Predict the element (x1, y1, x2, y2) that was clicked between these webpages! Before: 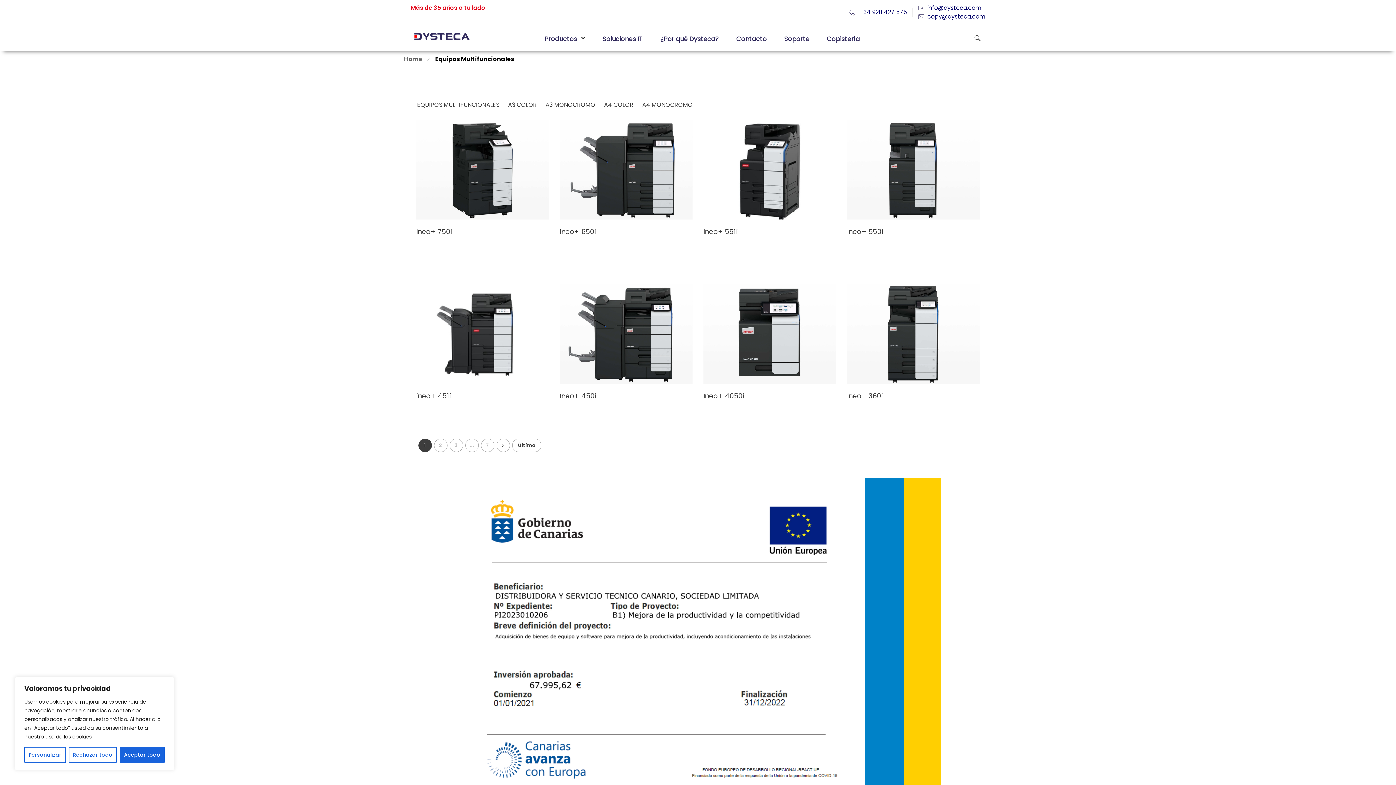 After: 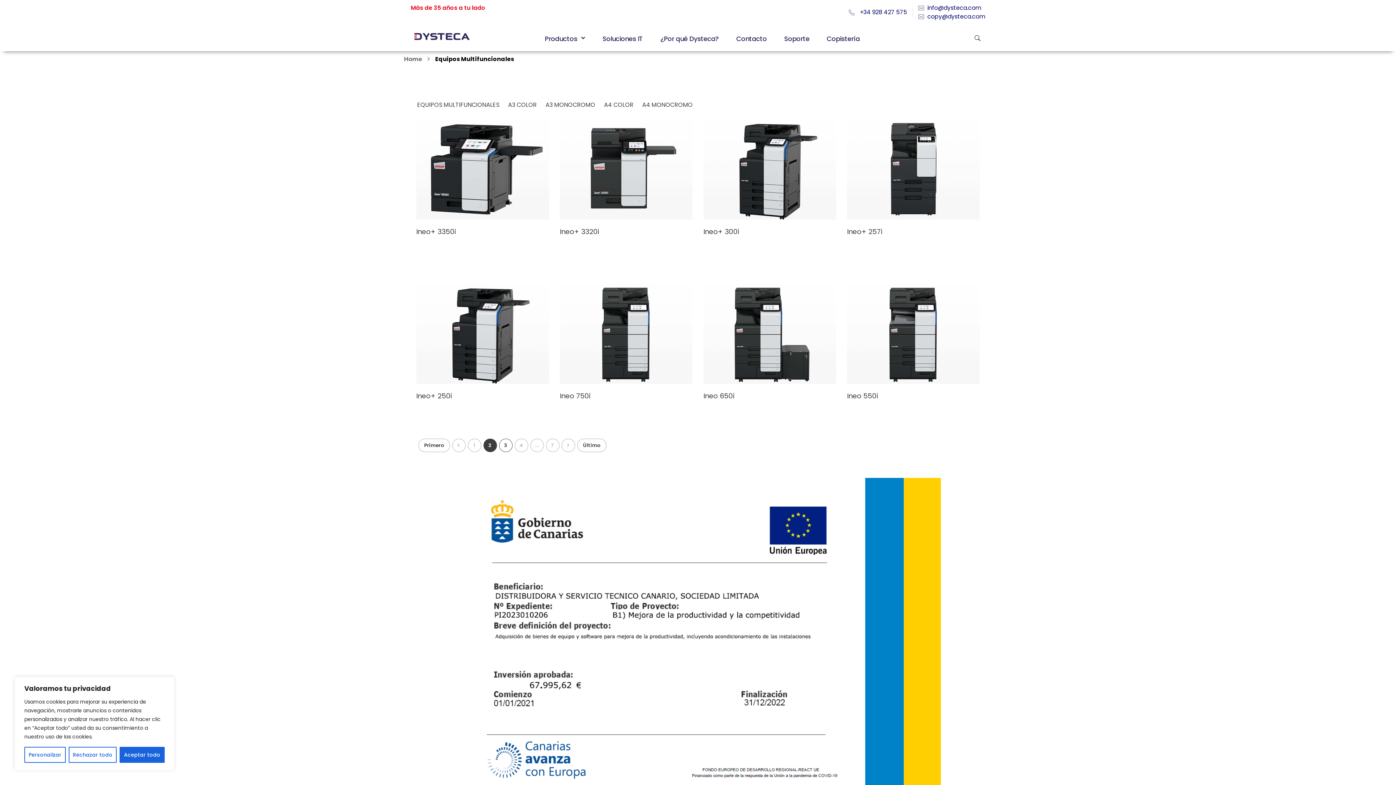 Action: label: Next bbox: (496, 439, 510, 452)